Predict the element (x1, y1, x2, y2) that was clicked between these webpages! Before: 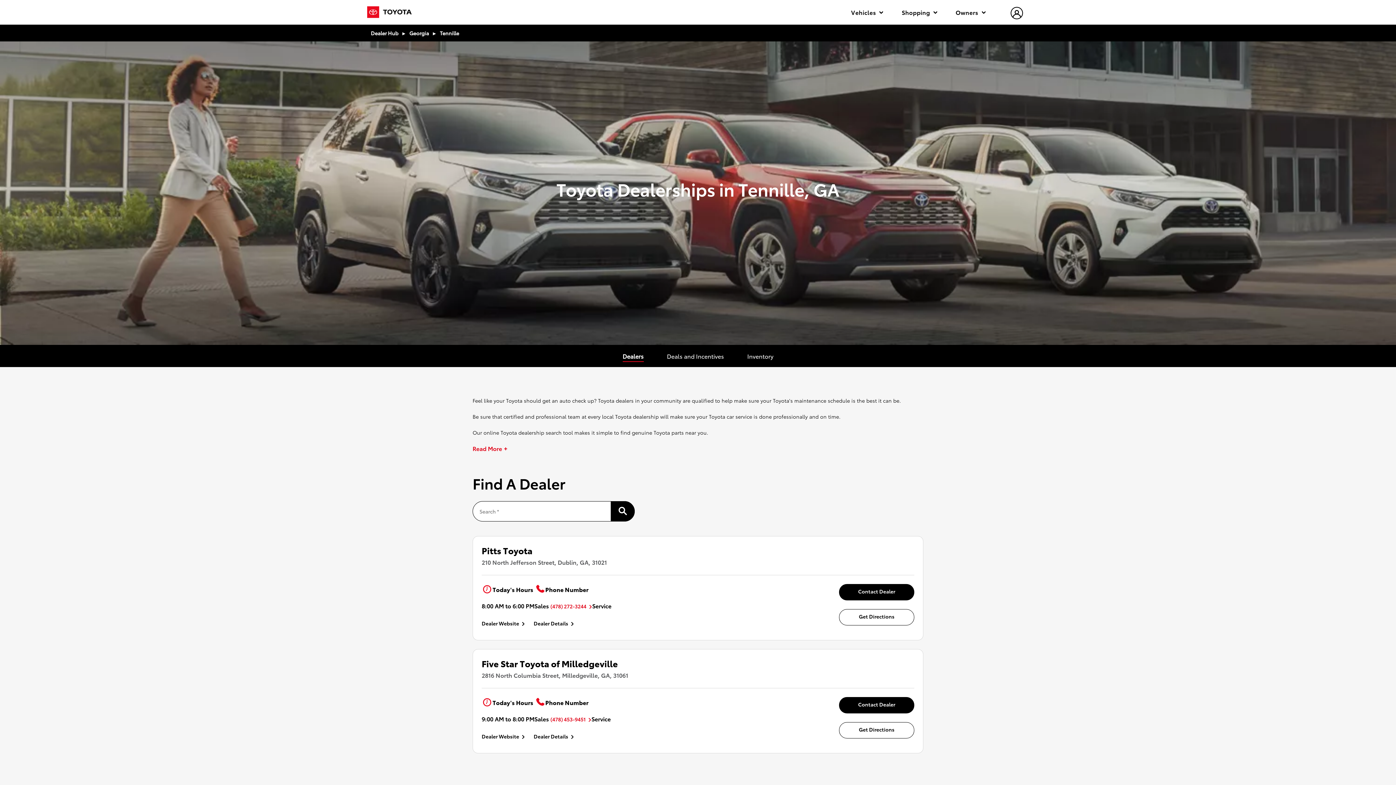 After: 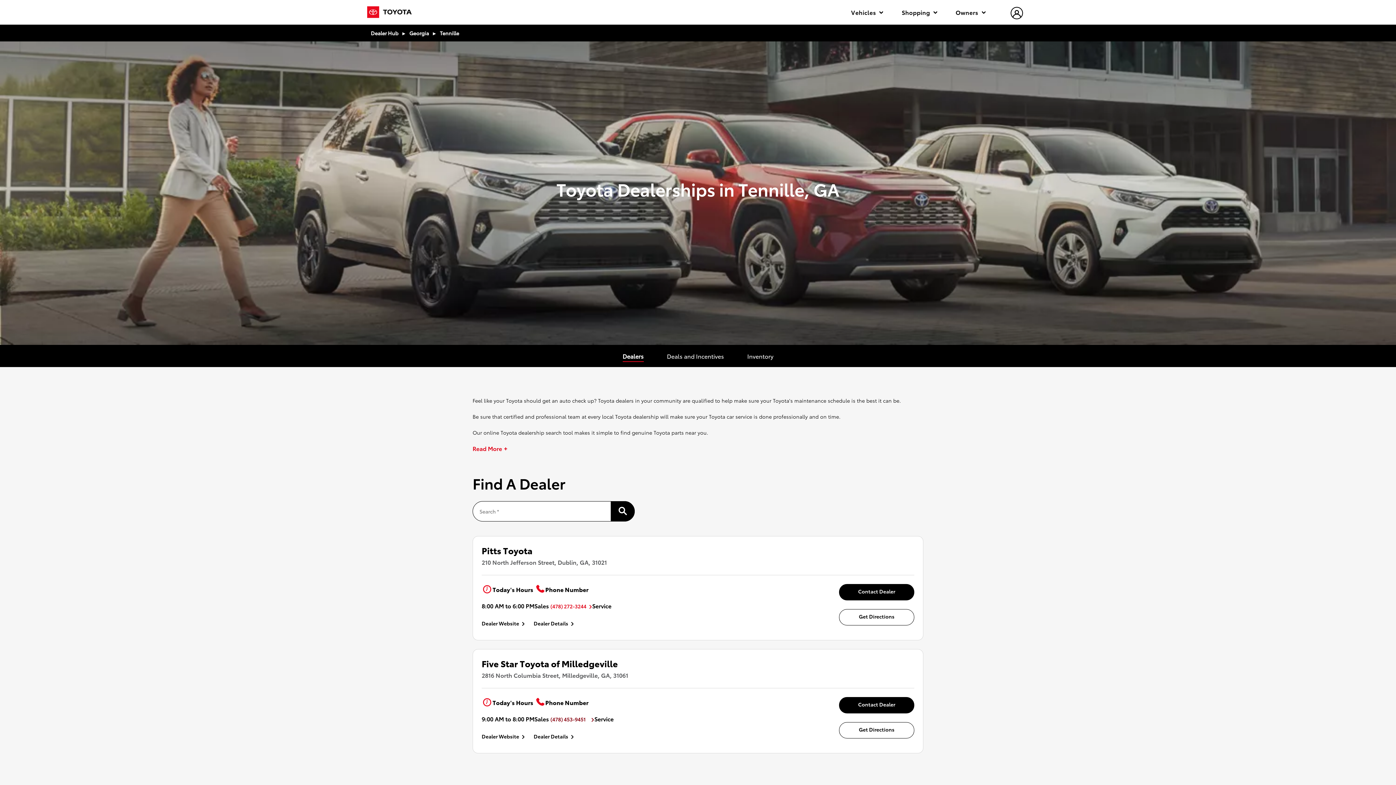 Action: bbox: (550, 715, 591, 723) label: (478) 453-9451